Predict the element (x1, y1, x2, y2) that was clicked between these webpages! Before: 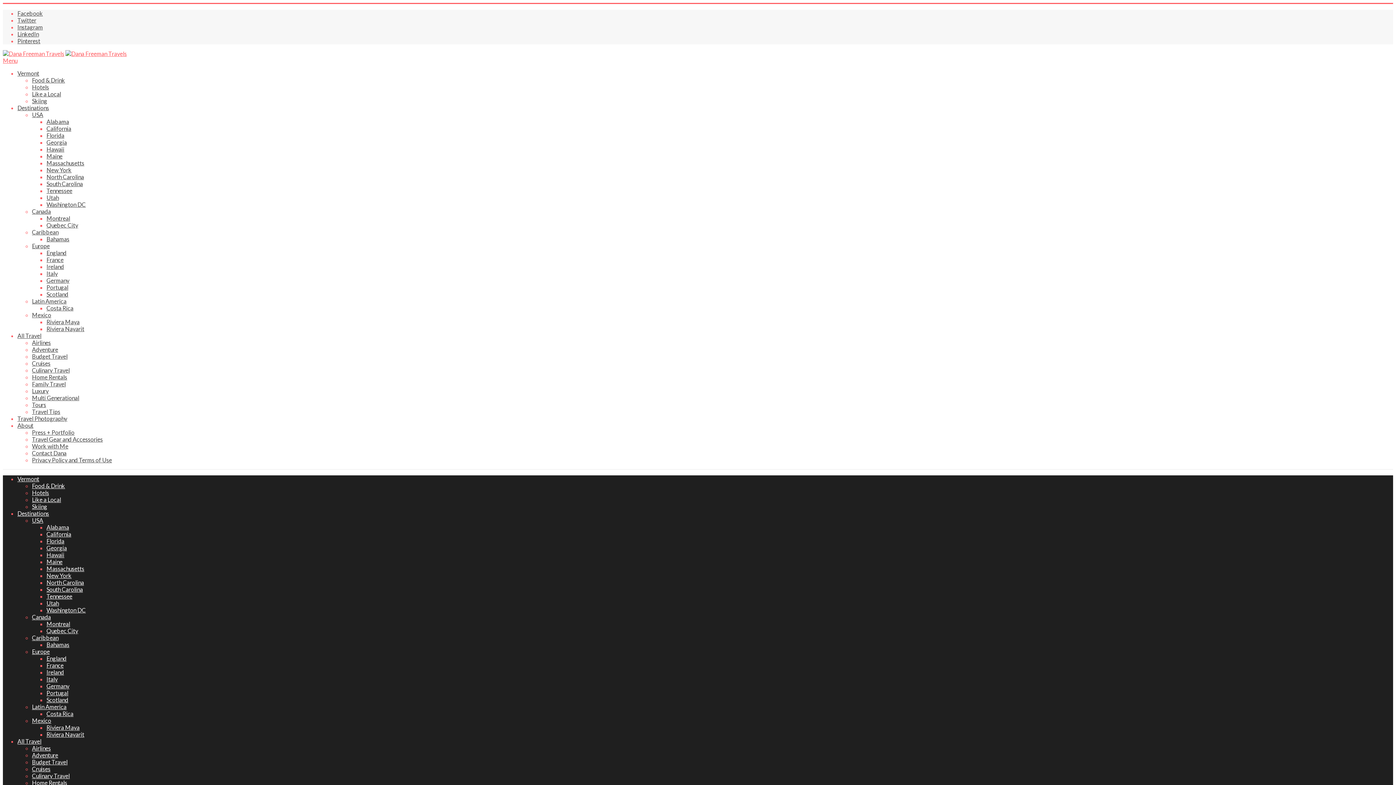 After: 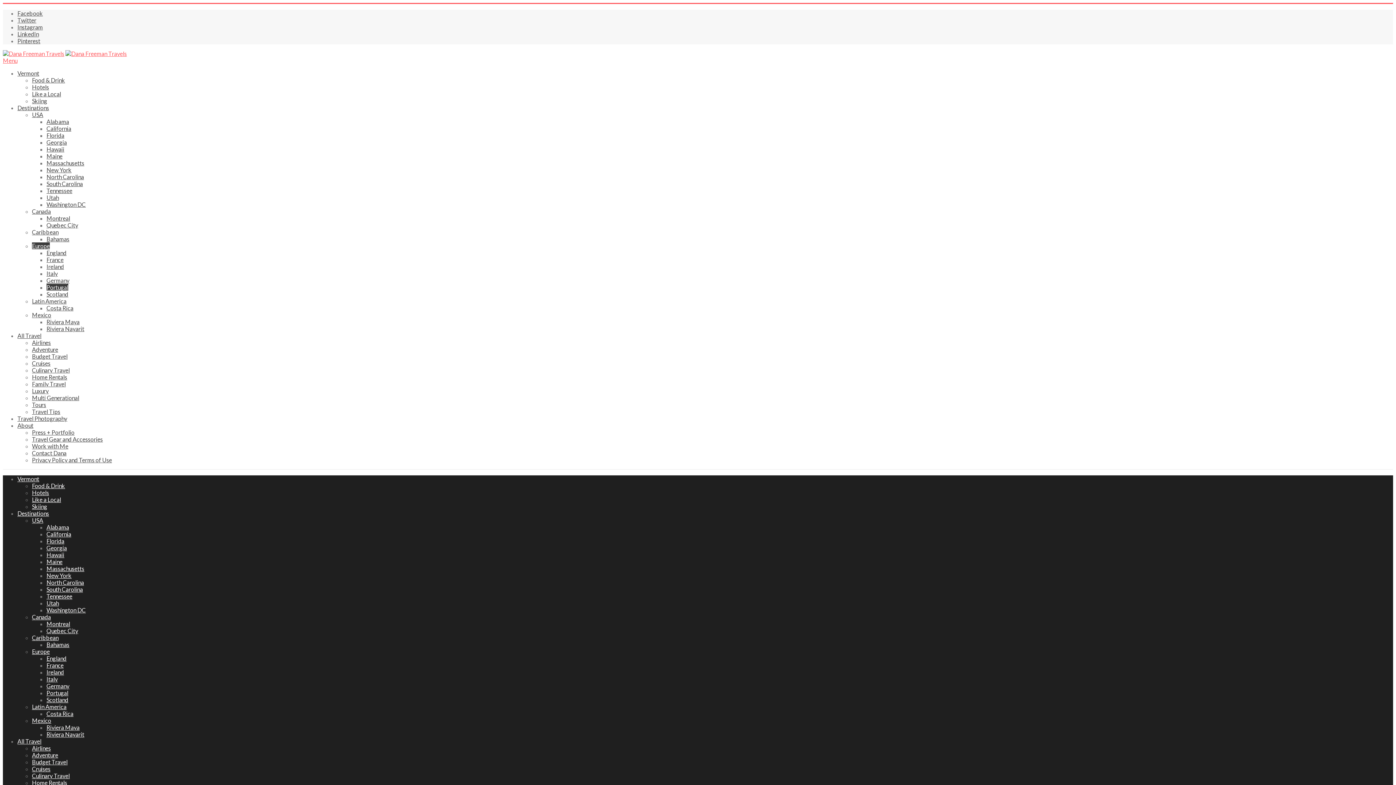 Action: bbox: (46, 689, 68, 697) label: Portugal